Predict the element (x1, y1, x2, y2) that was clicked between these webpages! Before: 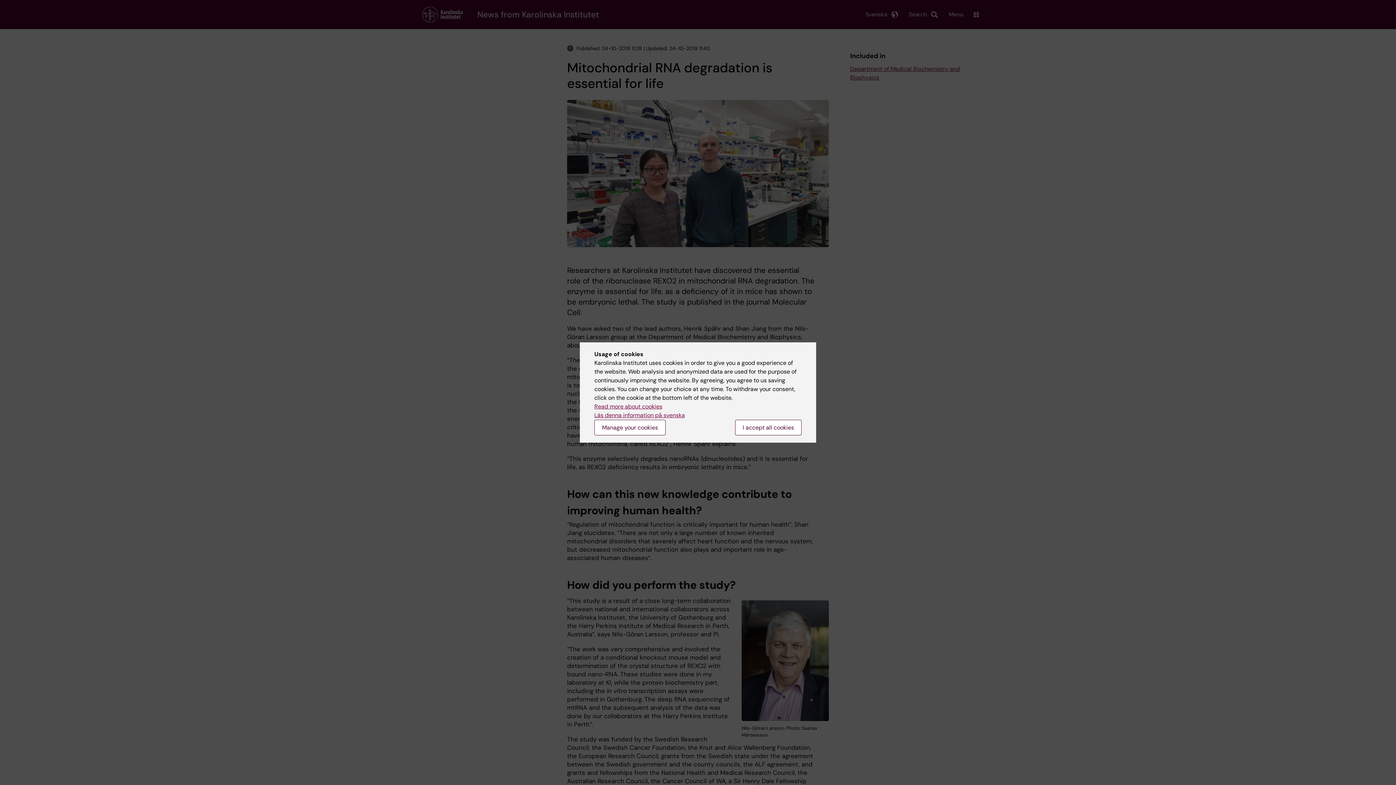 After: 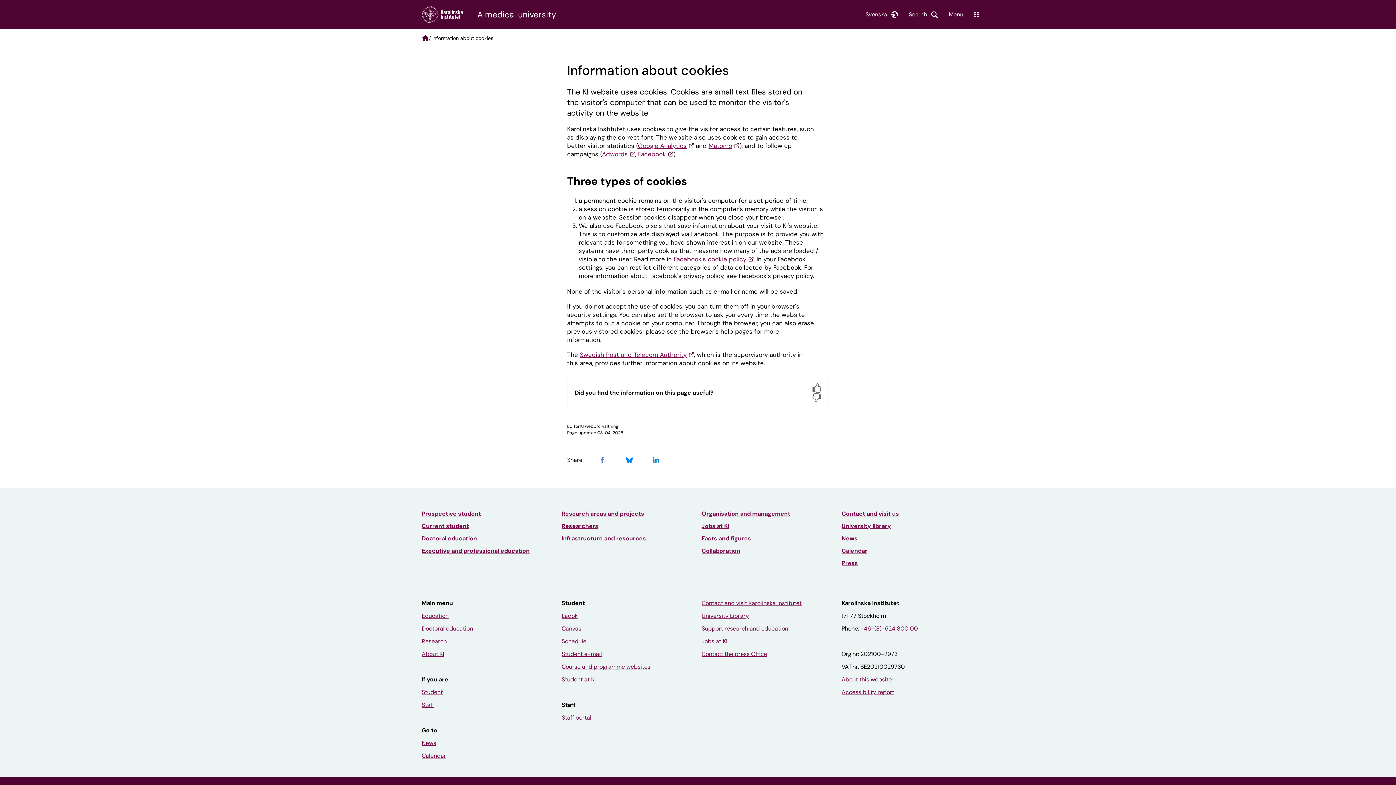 Action: bbox: (594, 402, 662, 410) label: Read more about cookies